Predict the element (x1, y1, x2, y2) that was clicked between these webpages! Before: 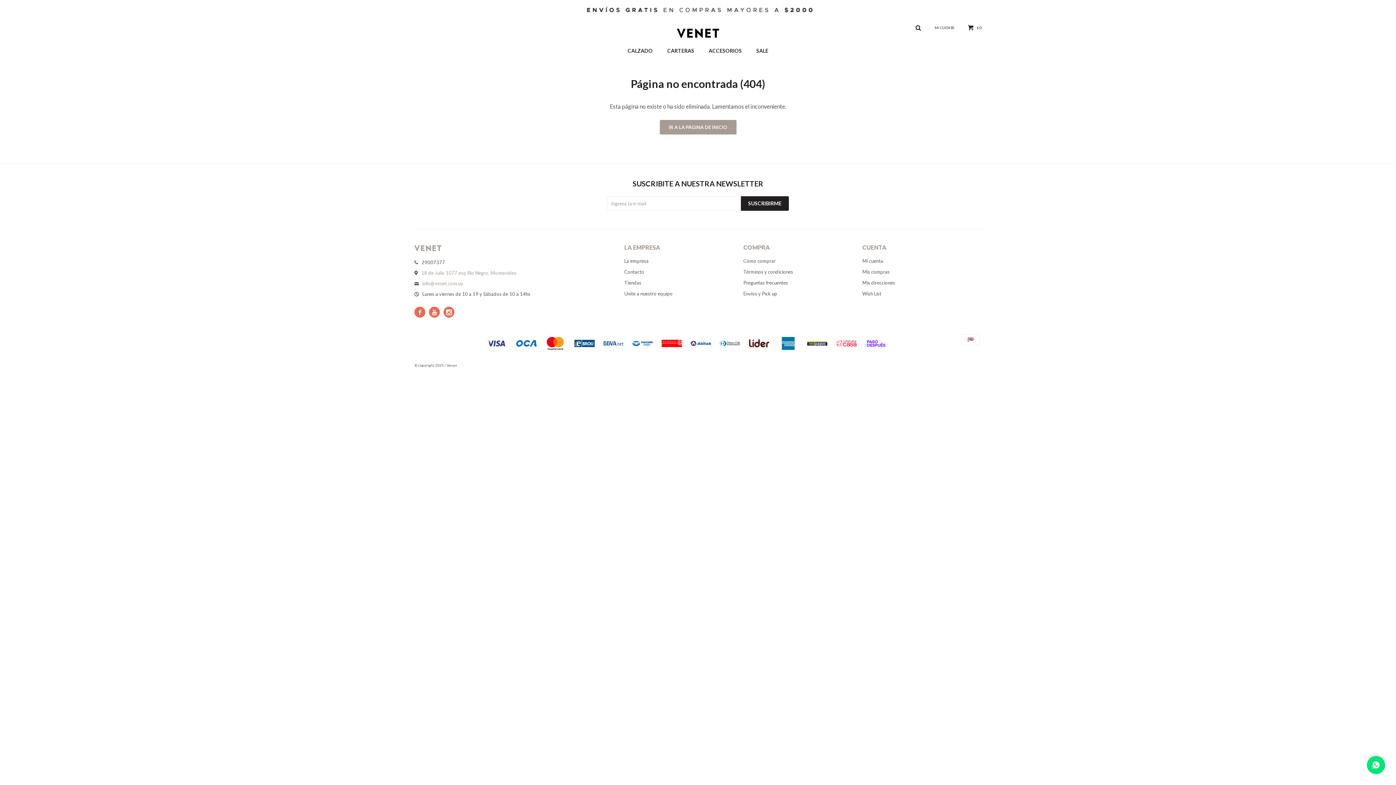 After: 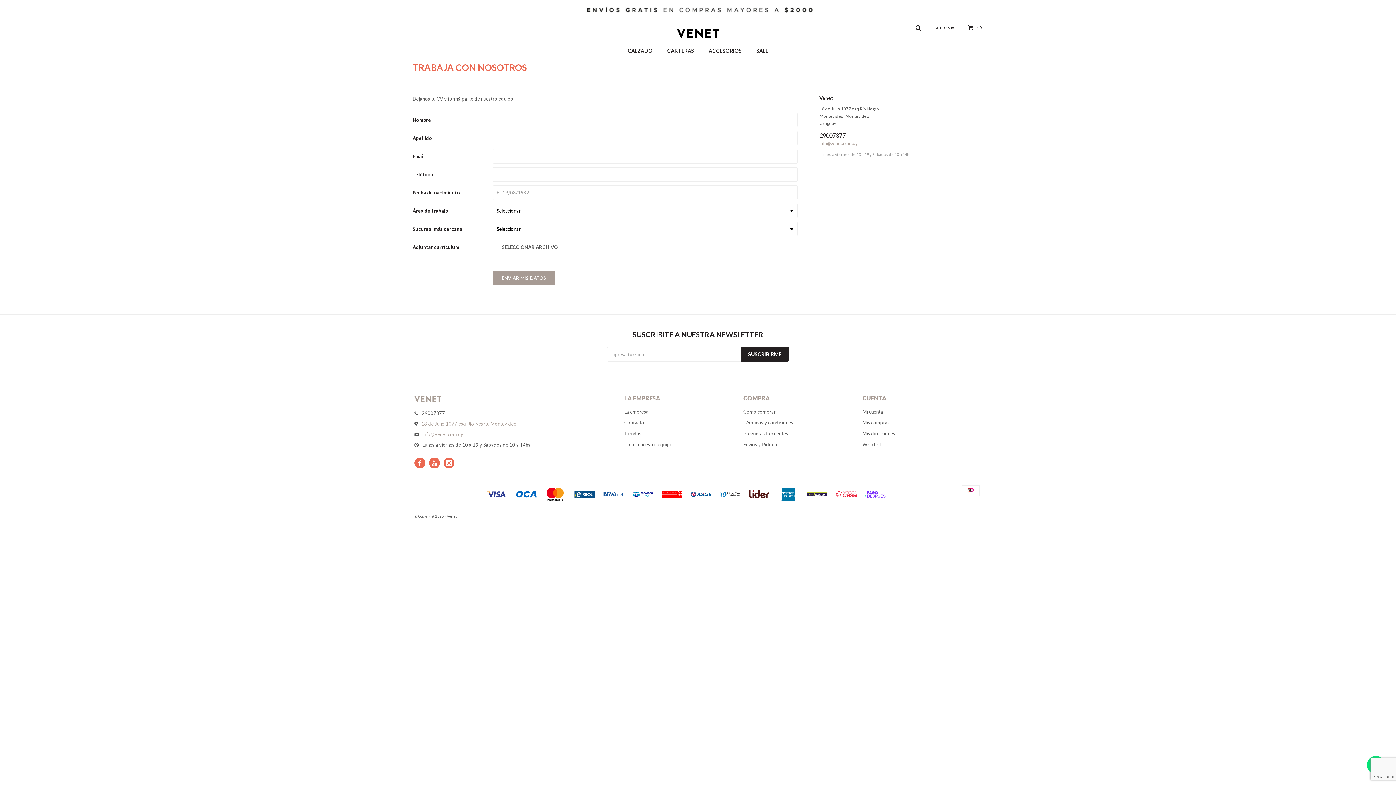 Action: bbox: (624, 290, 672, 296) label: Unite a nuestro equipo